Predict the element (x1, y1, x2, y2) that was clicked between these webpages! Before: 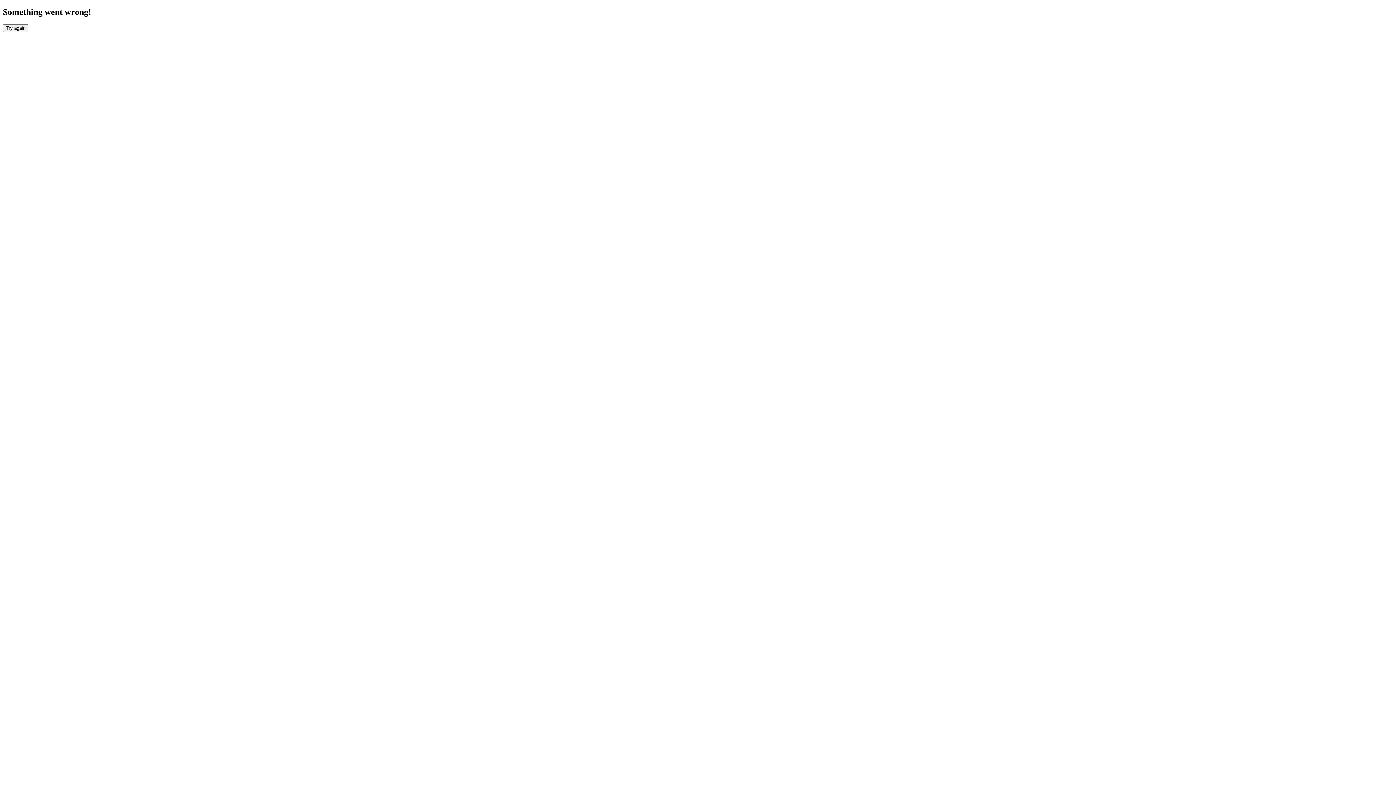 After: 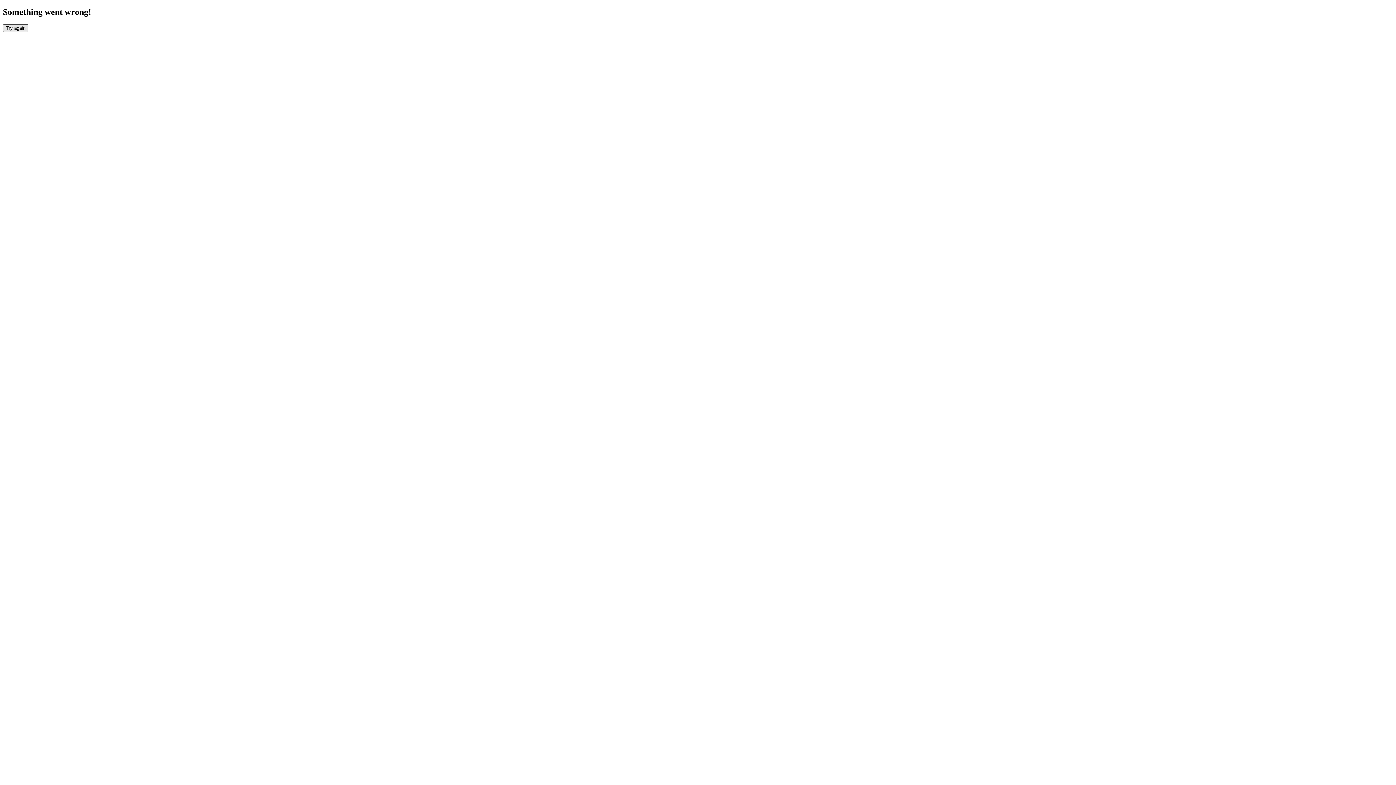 Action: label: Try again bbox: (2, 24, 28, 31)